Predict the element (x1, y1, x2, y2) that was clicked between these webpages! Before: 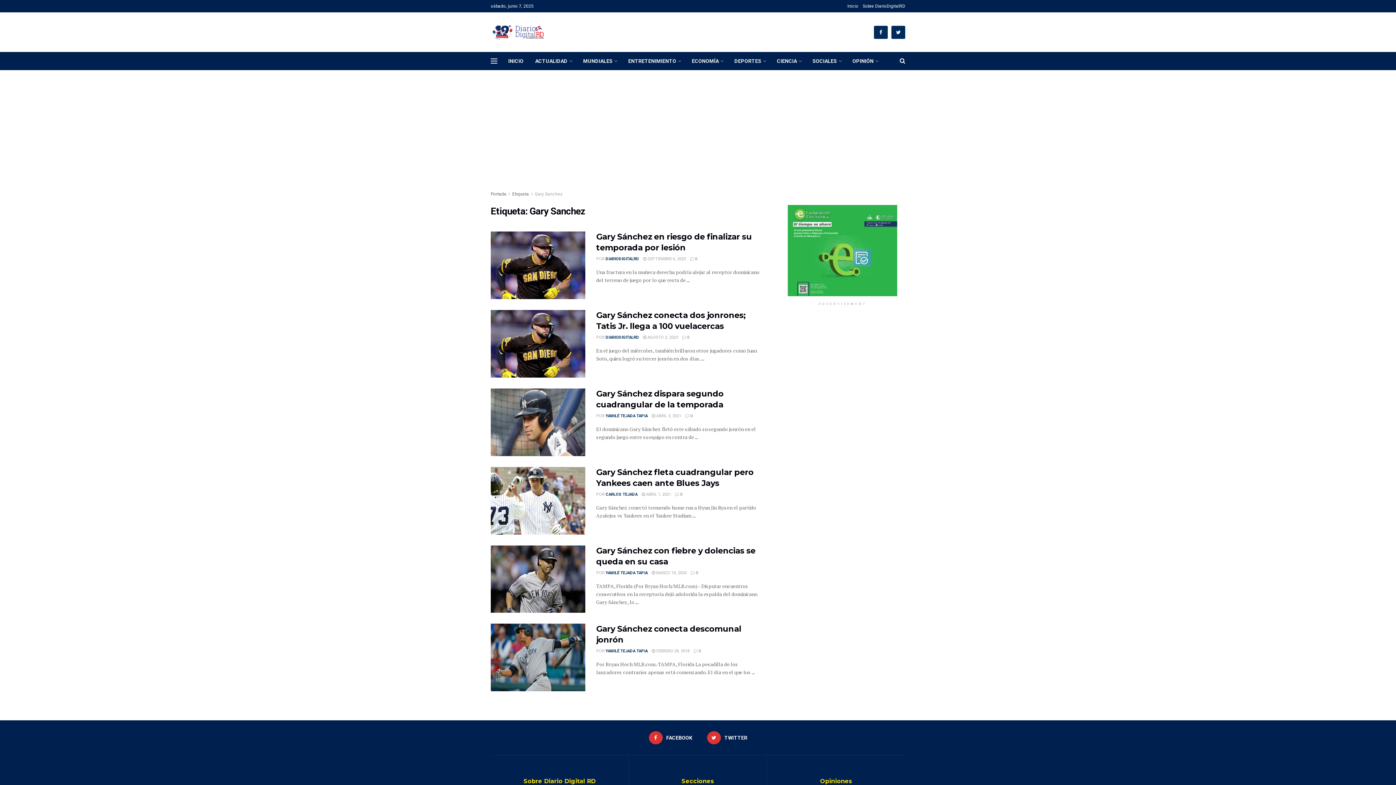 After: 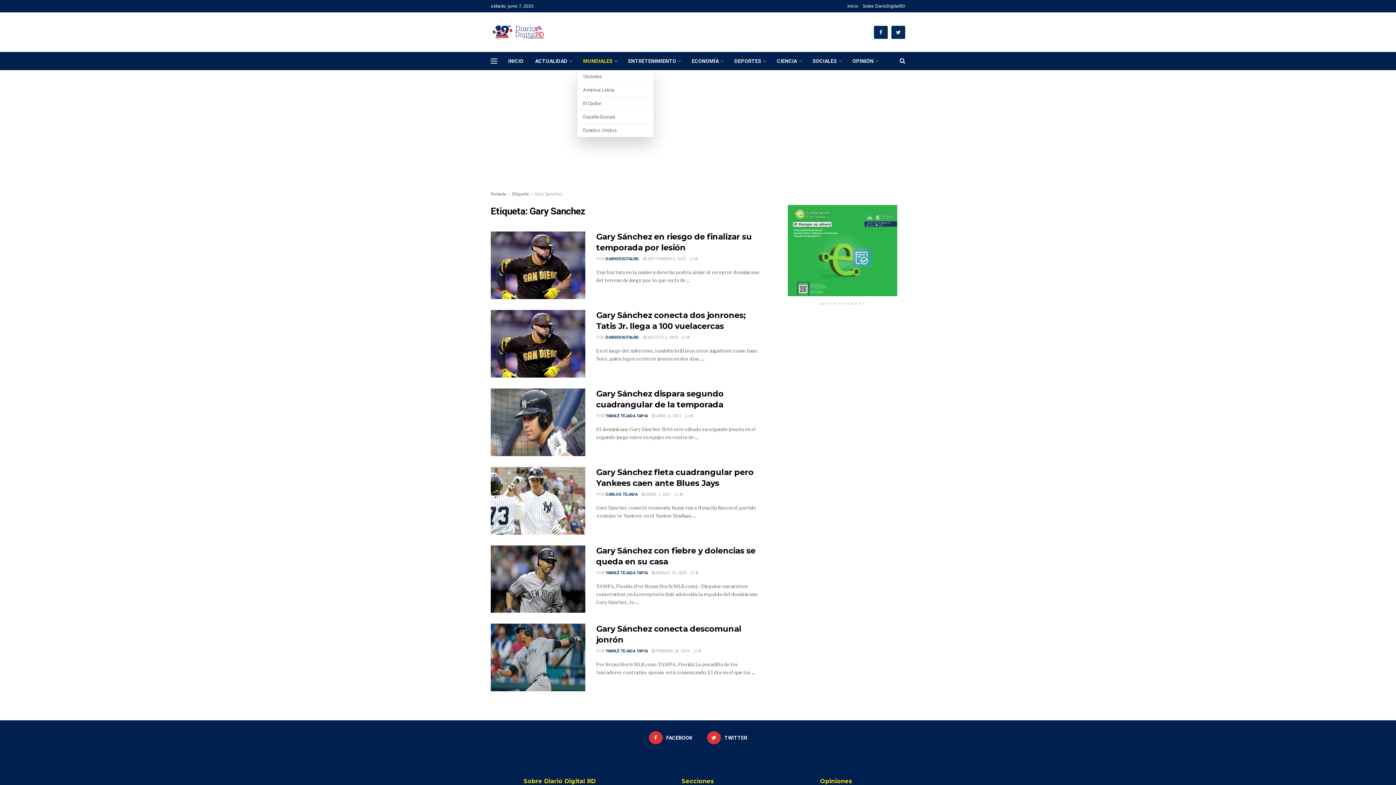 Action: bbox: (577, 52, 622, 70) label: MUNDIALES